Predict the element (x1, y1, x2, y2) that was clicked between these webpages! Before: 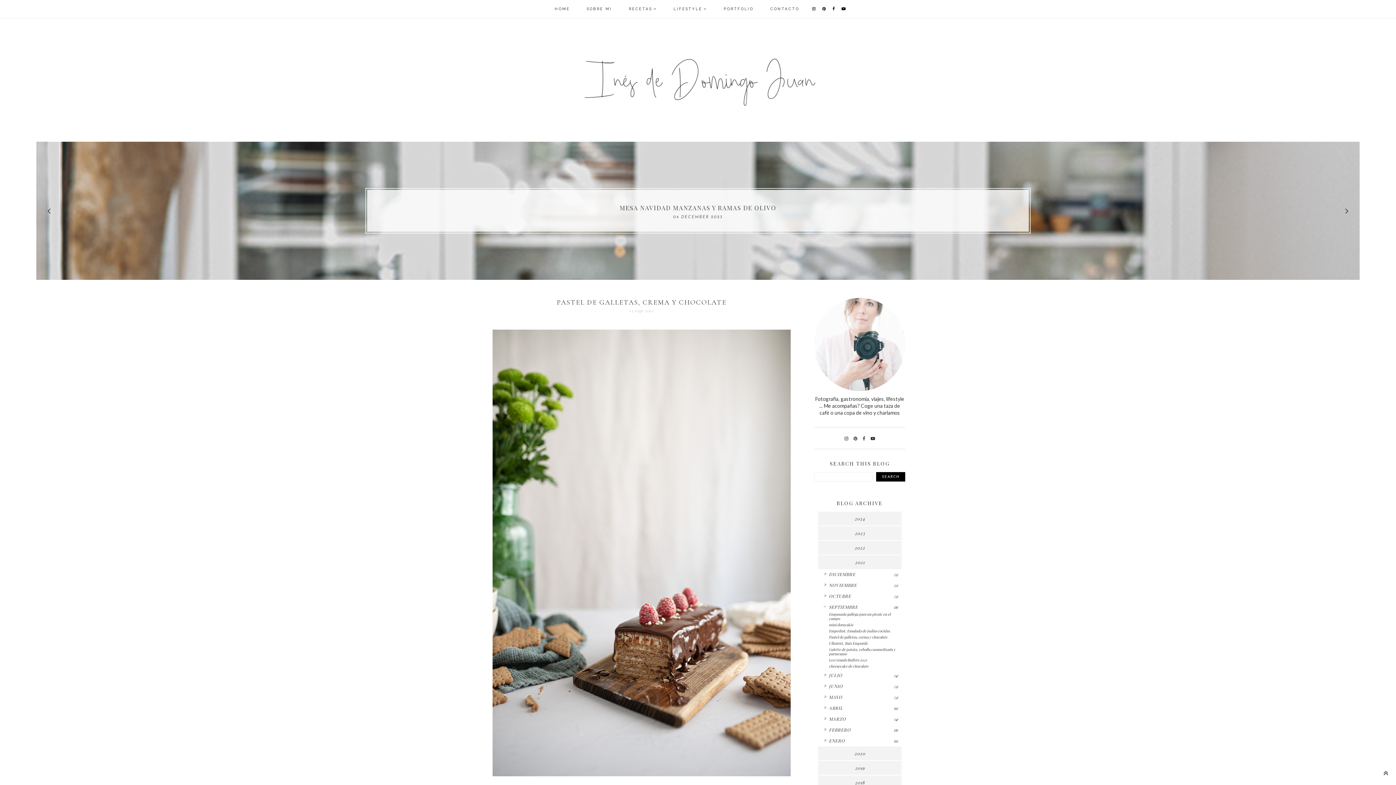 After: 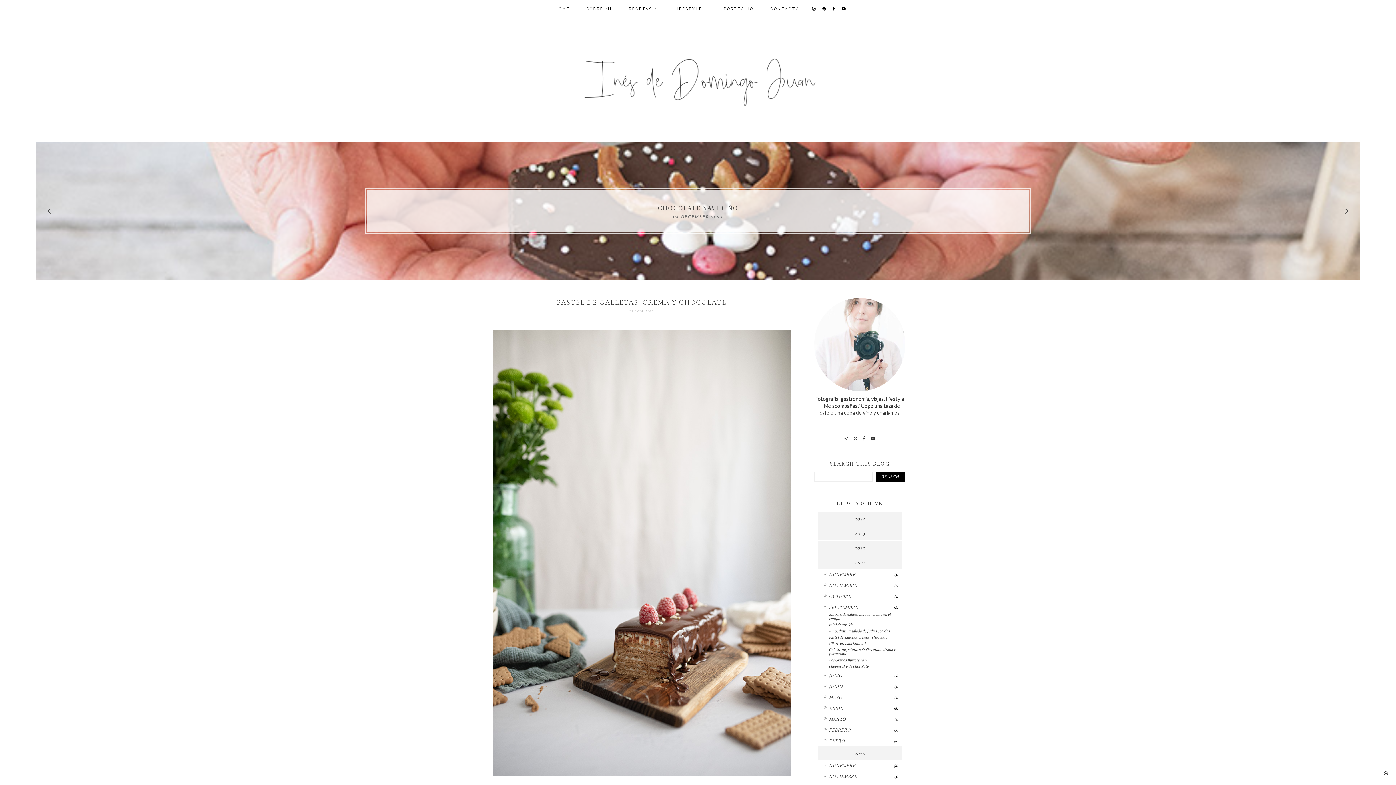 Action: bbox: (818, 746, 901, 760)